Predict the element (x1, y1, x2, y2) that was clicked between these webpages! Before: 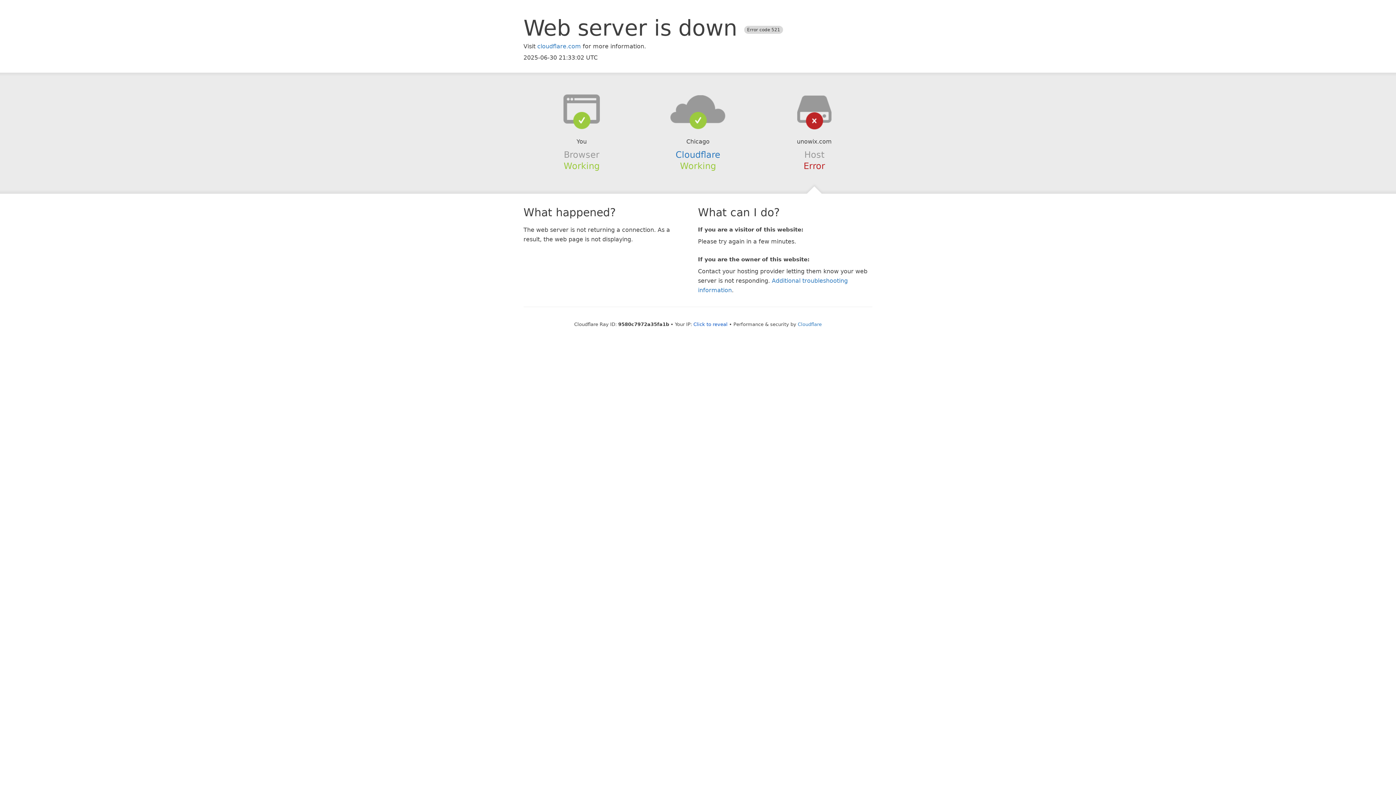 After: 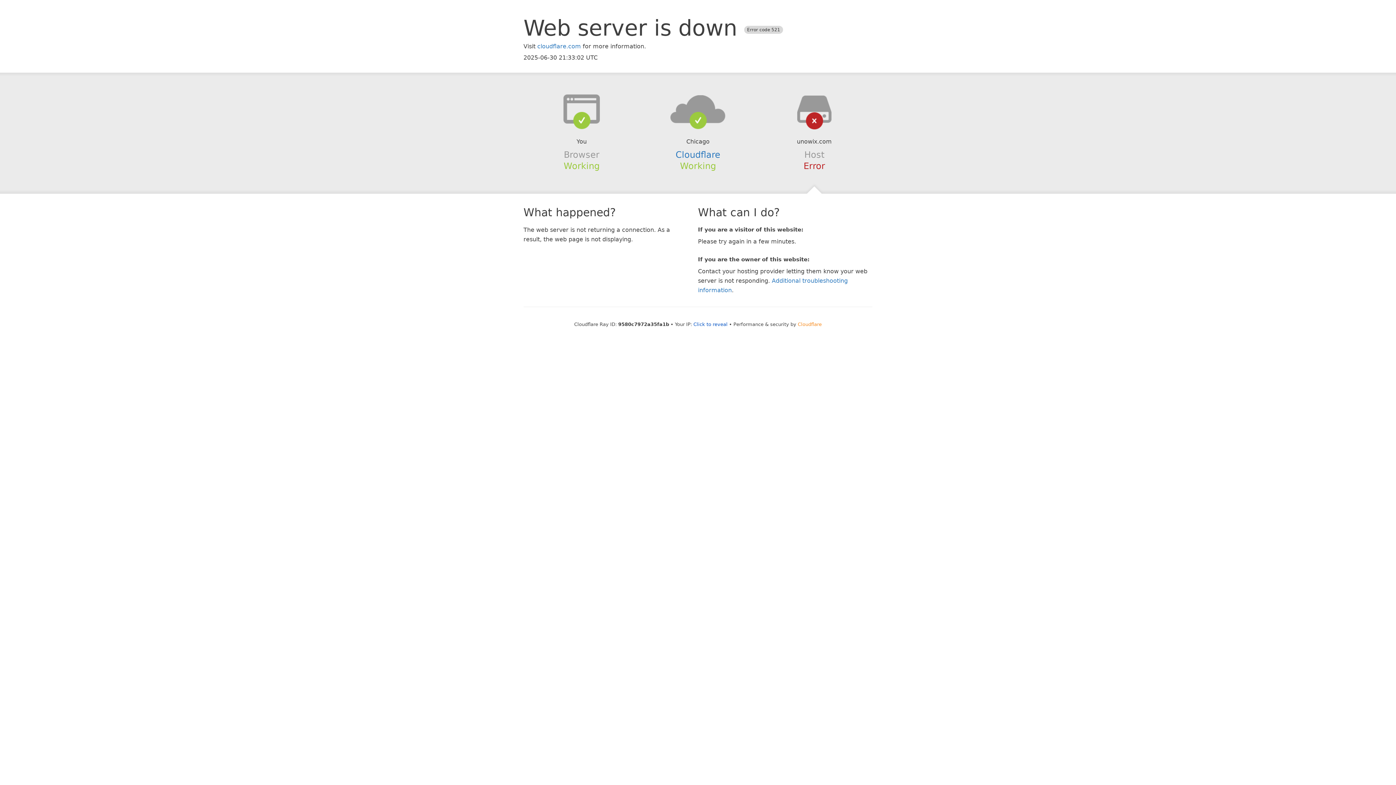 Action: label: Cloudflare bbox: (798, 321, 822, 327)